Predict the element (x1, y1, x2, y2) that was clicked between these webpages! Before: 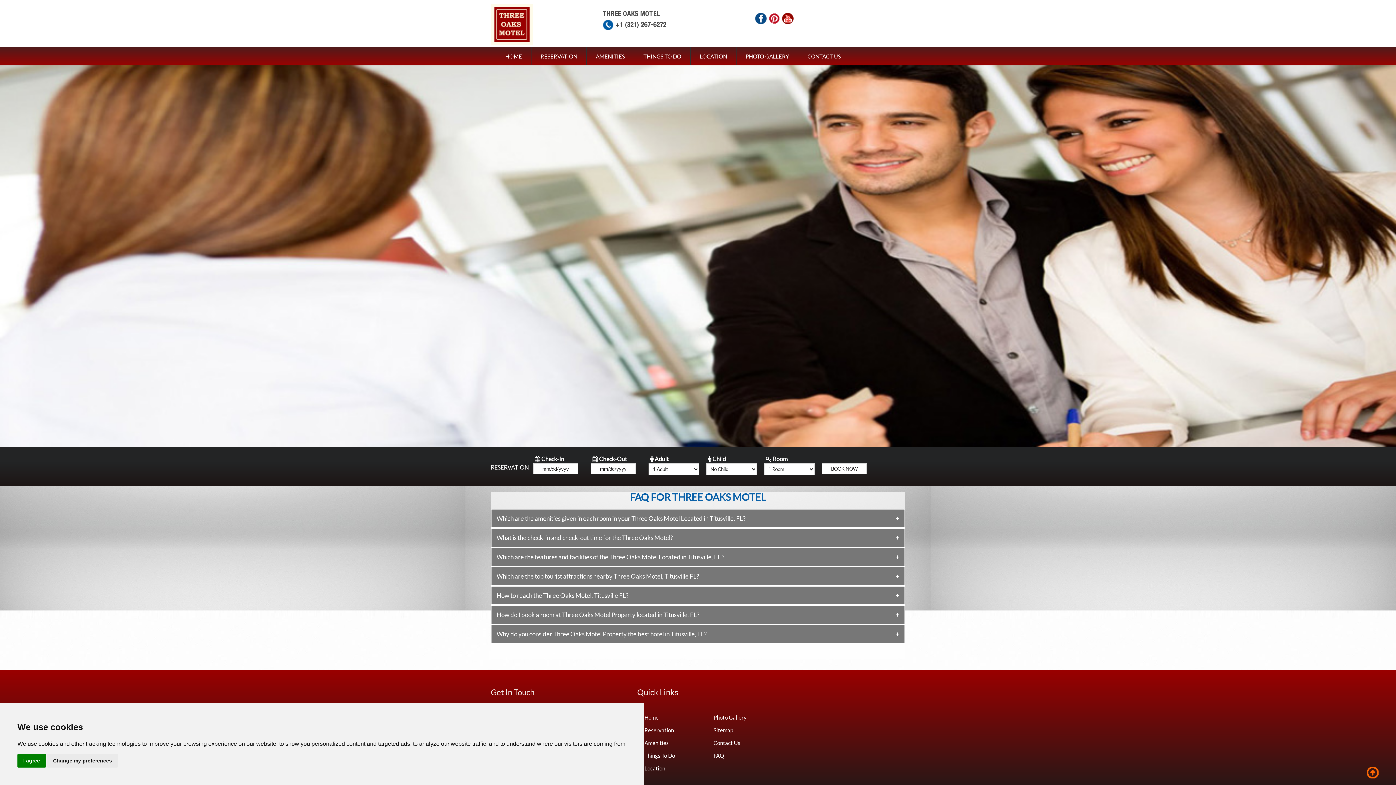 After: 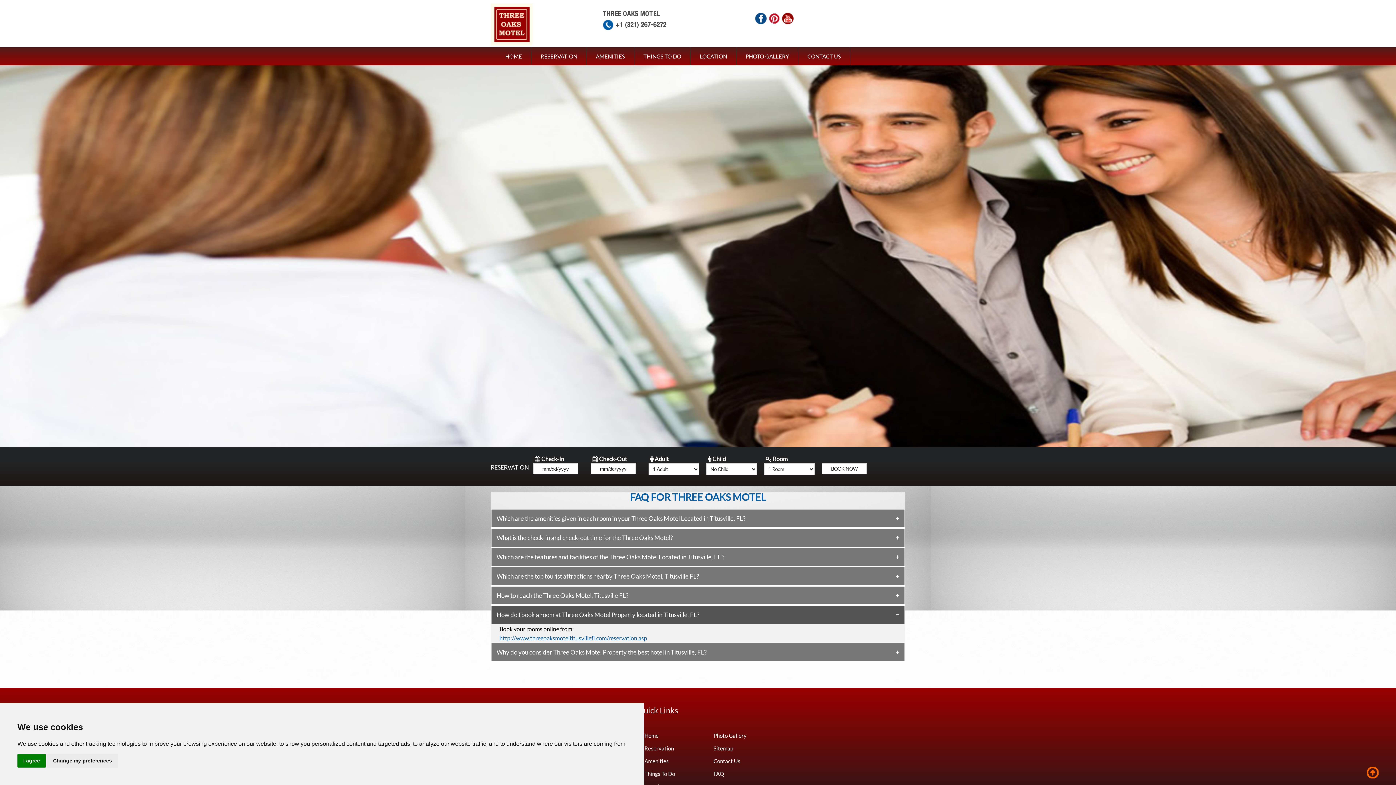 Action: bbox: (490, 605, 905, 624) label: How do I book a room at Three Oaks Motel Property located in Titusville, FL?